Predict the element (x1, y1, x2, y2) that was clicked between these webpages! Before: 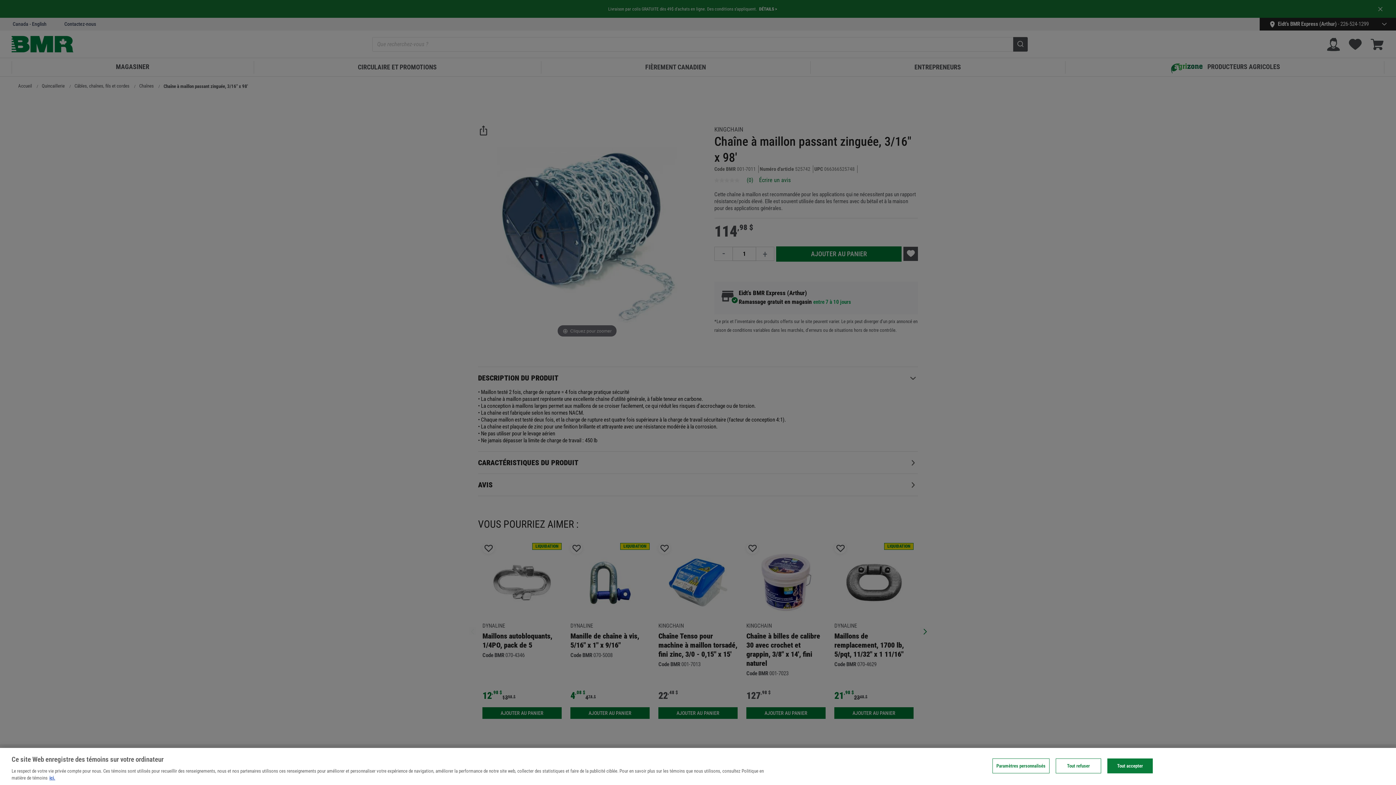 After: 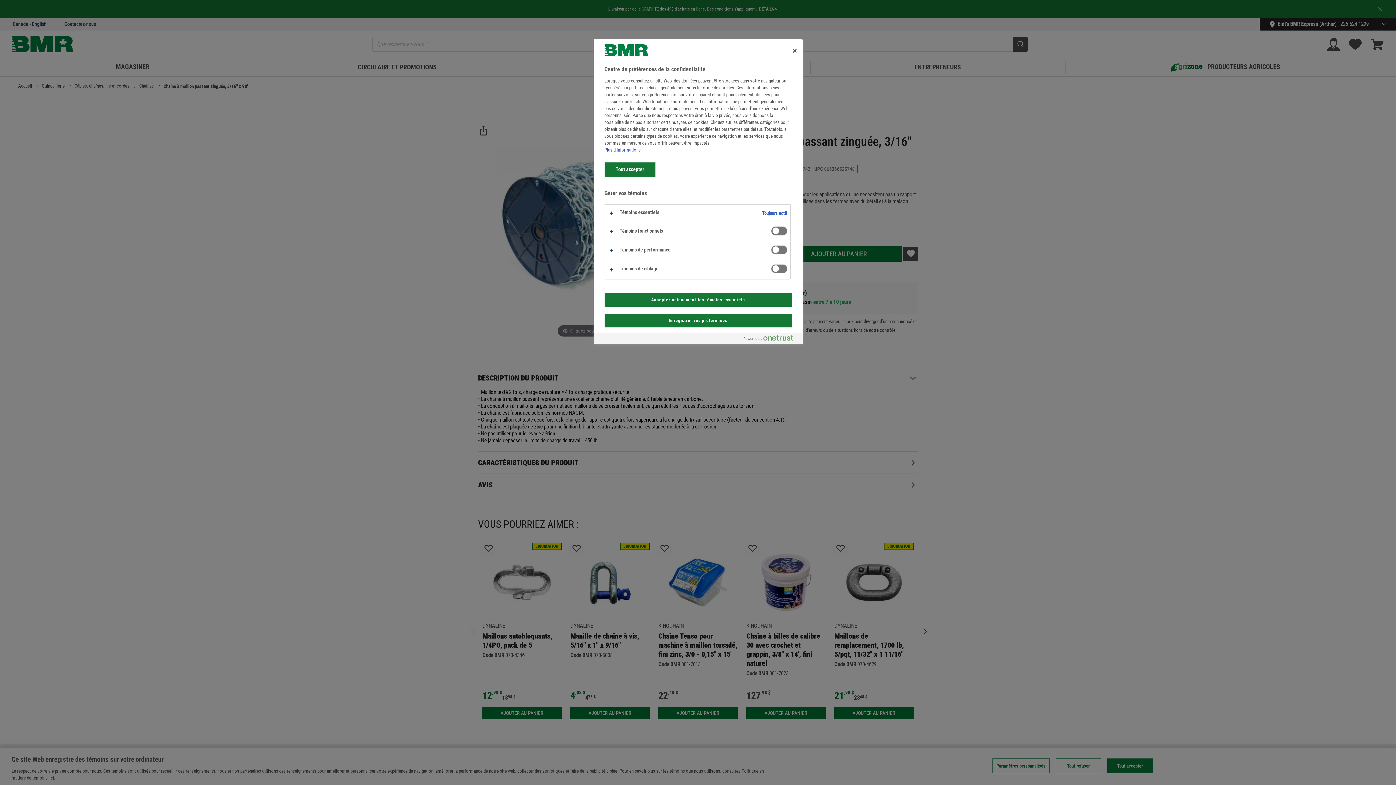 Action: bbox: (992, 758, 1049, 773) label: Paramètres personnalisés